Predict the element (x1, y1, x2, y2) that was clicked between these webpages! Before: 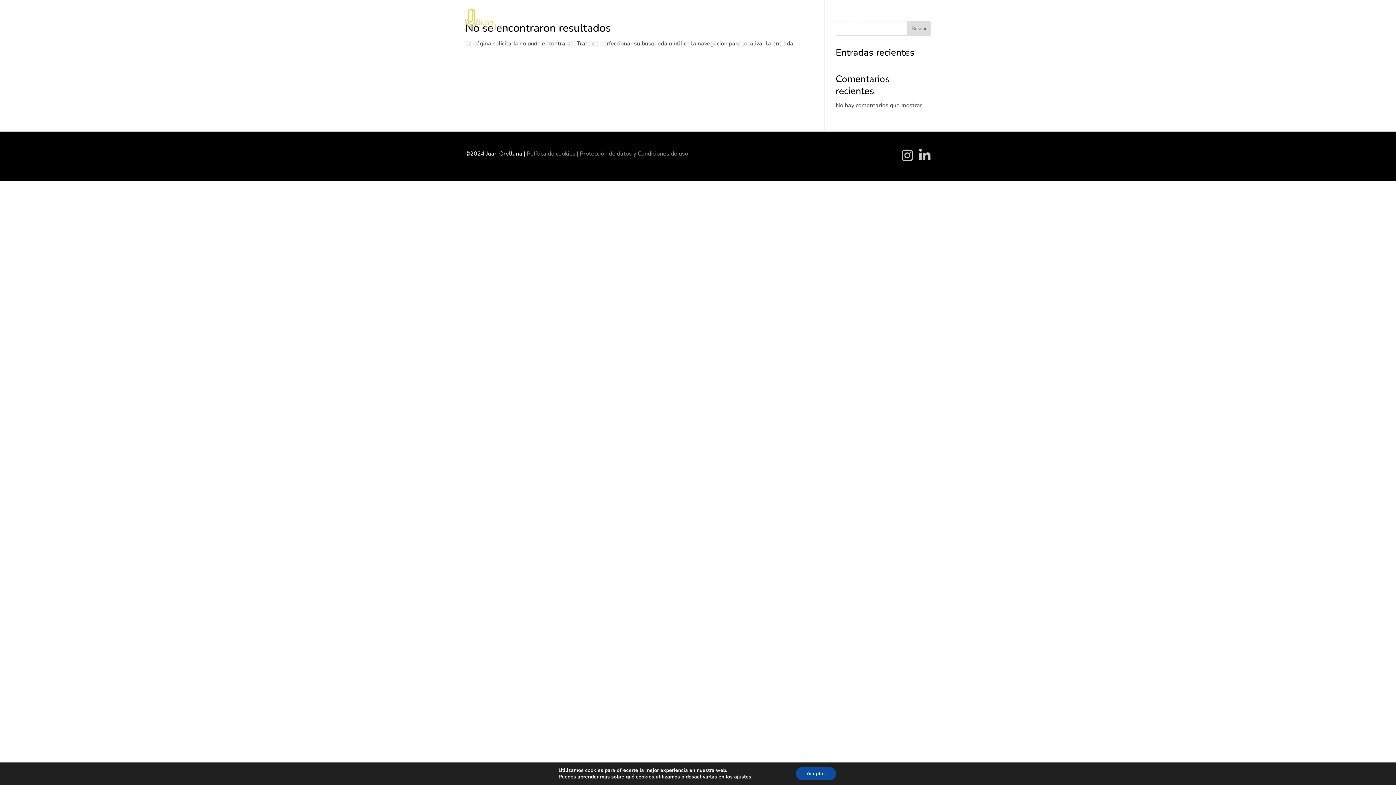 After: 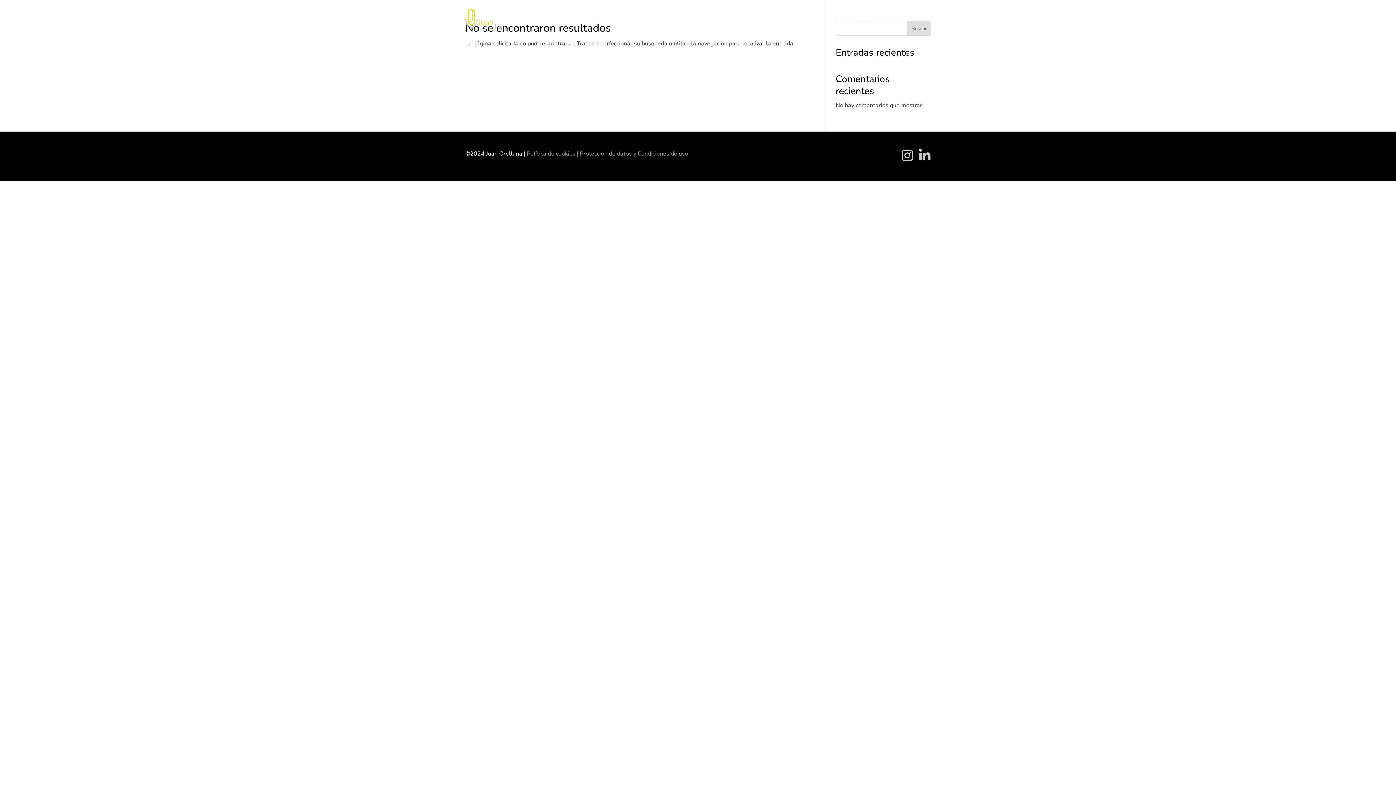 Action: label: Aceptar bbox: (795, 767, 836, 780)